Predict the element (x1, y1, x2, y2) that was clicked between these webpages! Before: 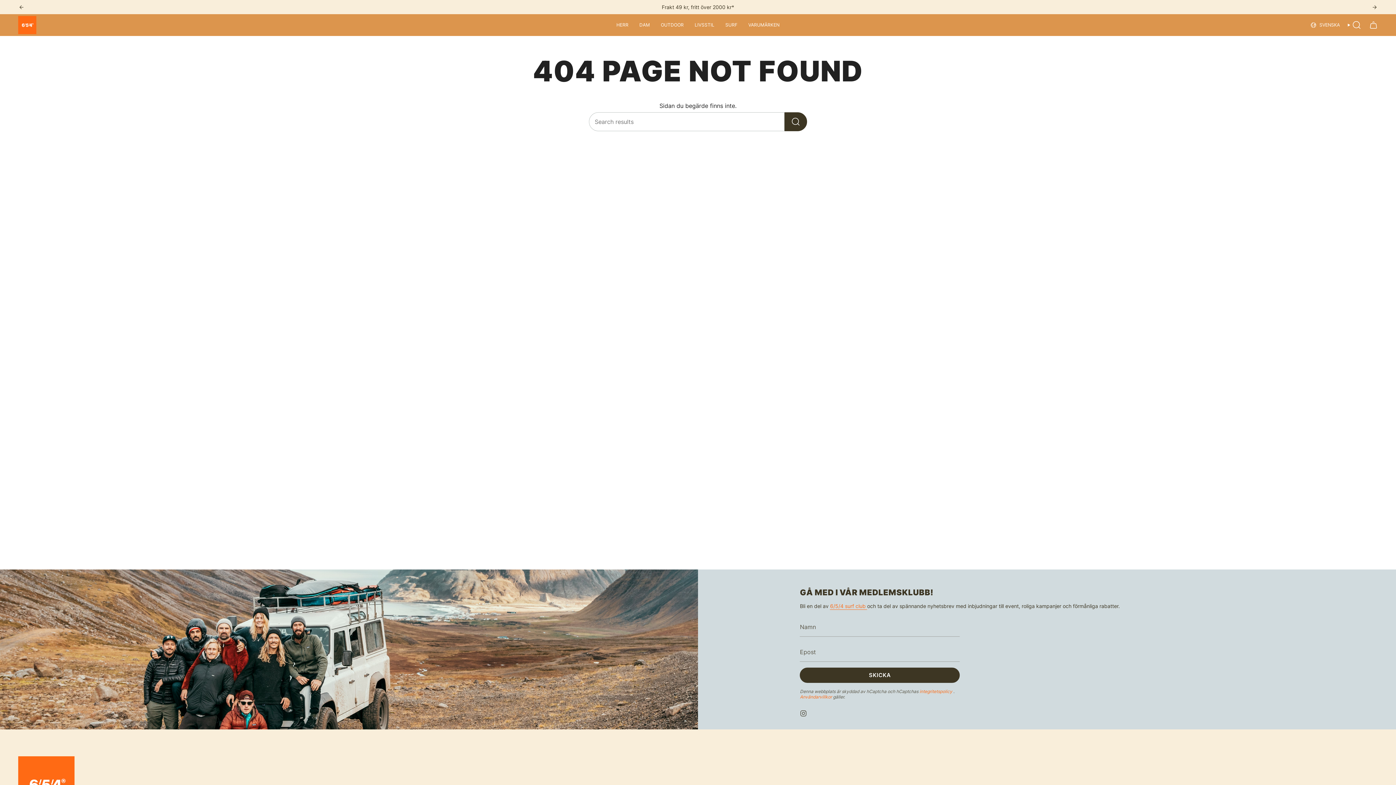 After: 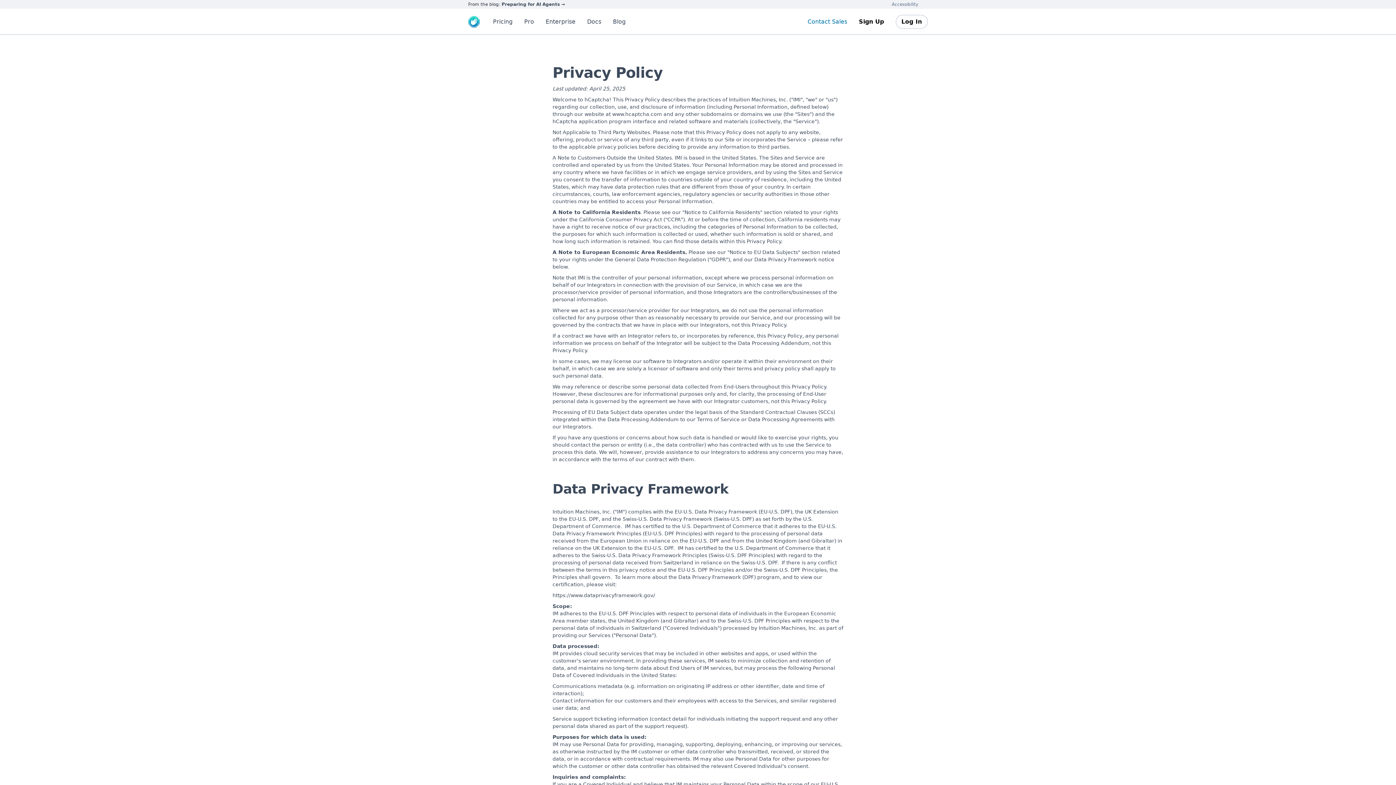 Action: bbox: (919, 689, 953, 694) label: integritetspolicy 